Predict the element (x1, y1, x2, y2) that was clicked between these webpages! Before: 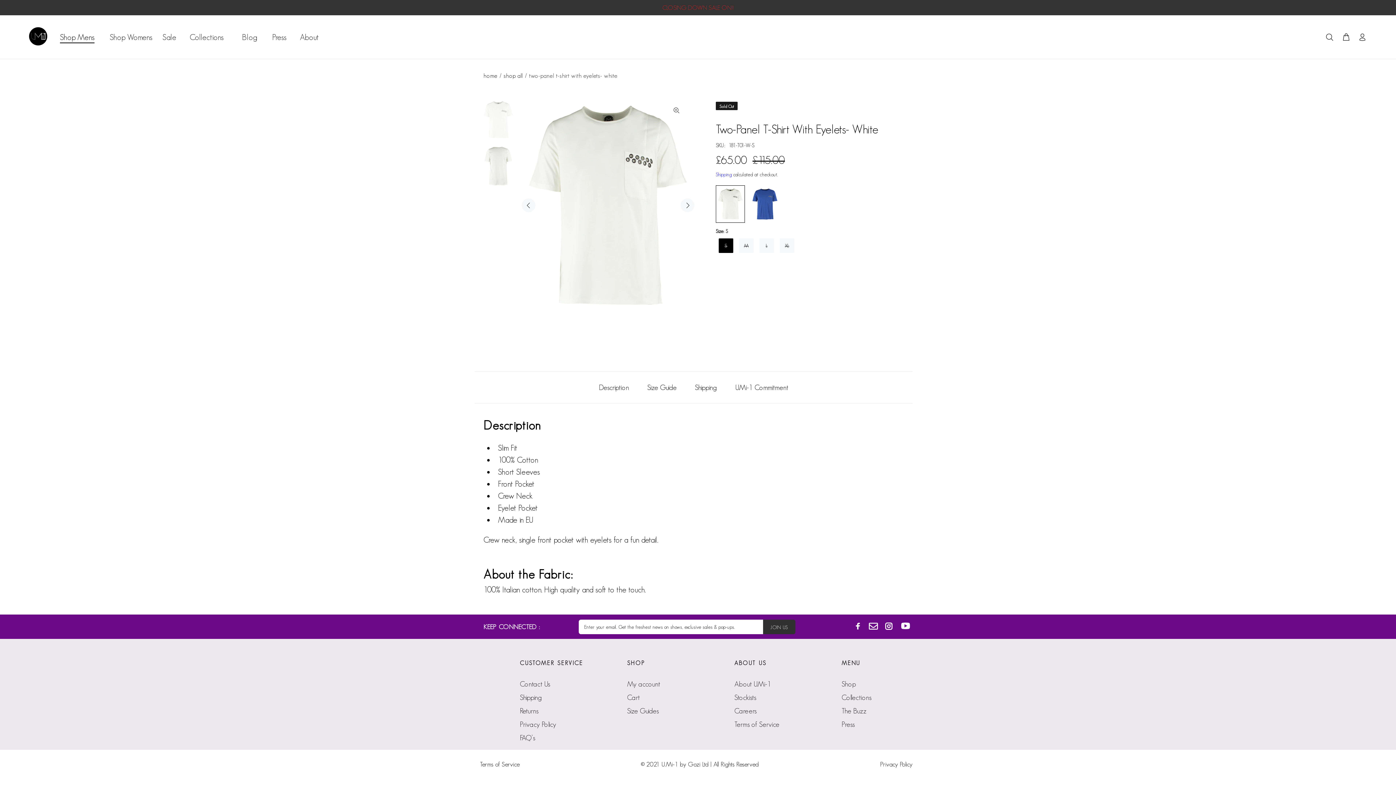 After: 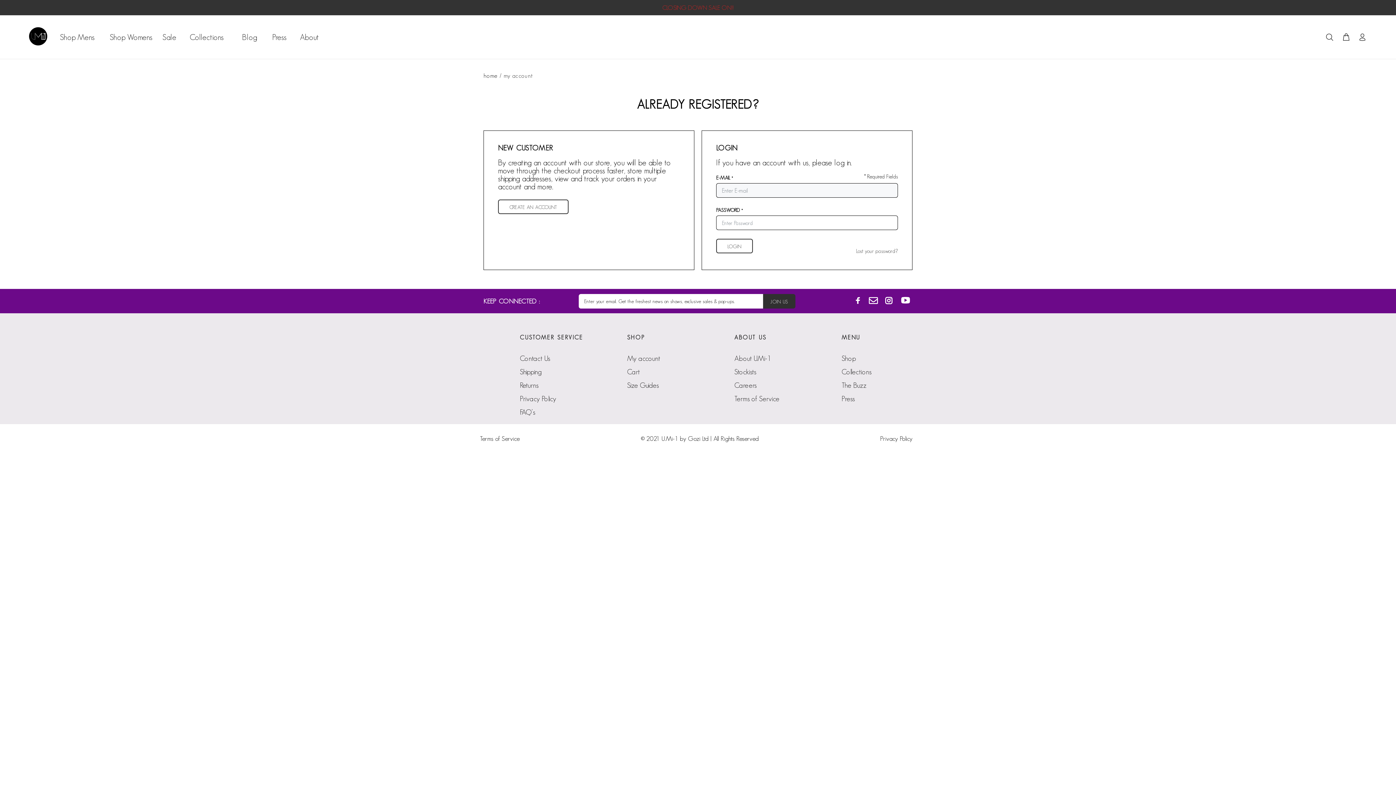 Action: label: My account bbox: (627, 680, 660, 688)